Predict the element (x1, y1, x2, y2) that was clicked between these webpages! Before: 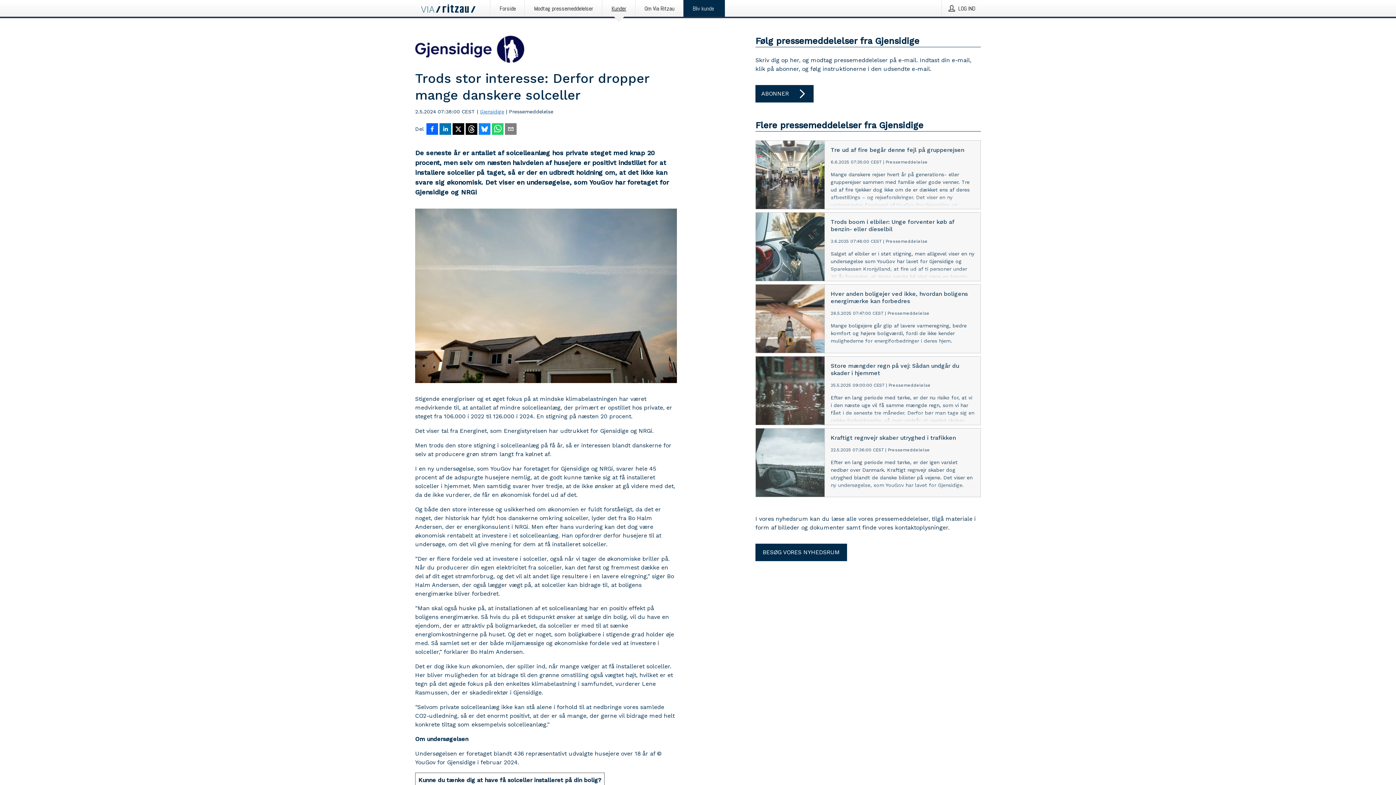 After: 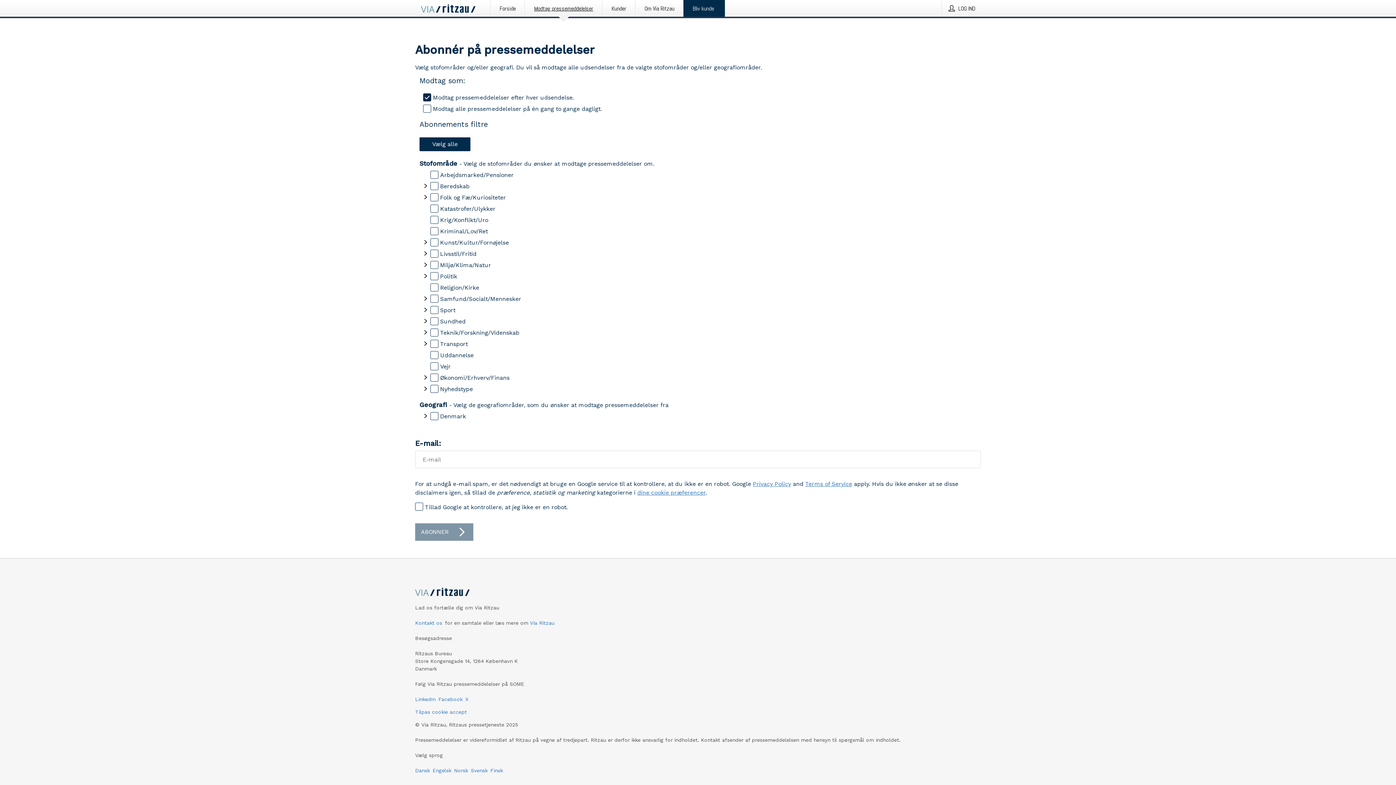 Action: label: Modtag pressemeddelelser bbox: (525, 0, 602, 16)